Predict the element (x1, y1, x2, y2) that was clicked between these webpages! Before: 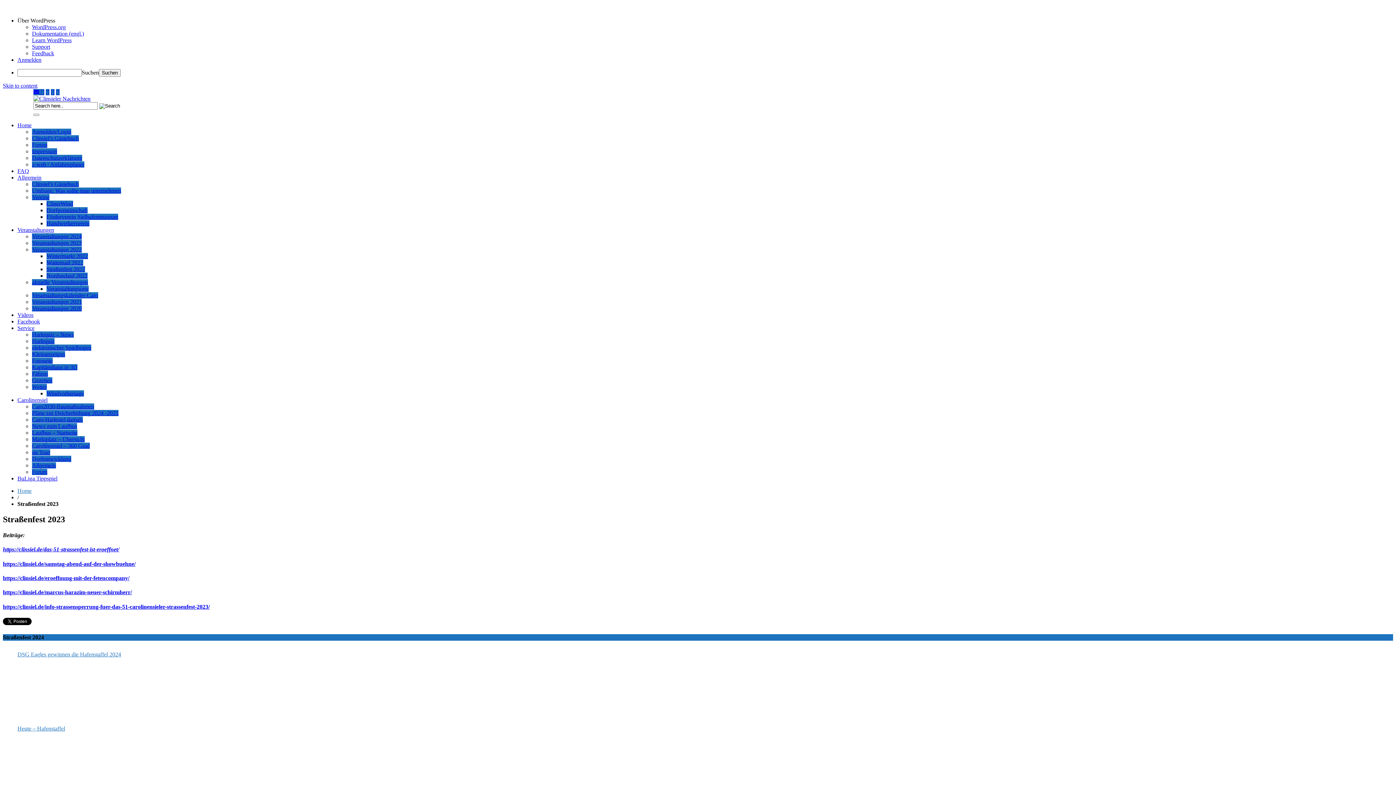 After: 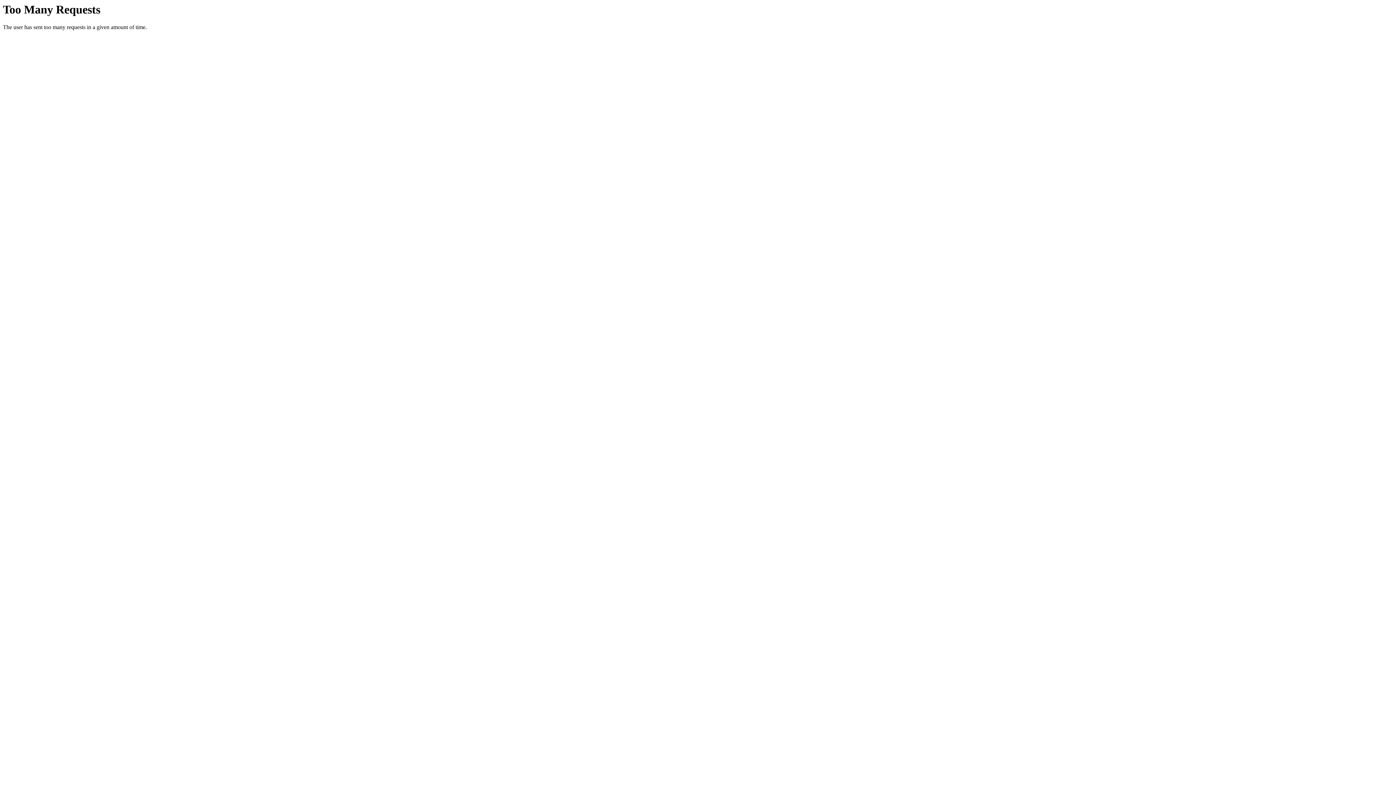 Action: bbox: (33, 95, 90, 101)